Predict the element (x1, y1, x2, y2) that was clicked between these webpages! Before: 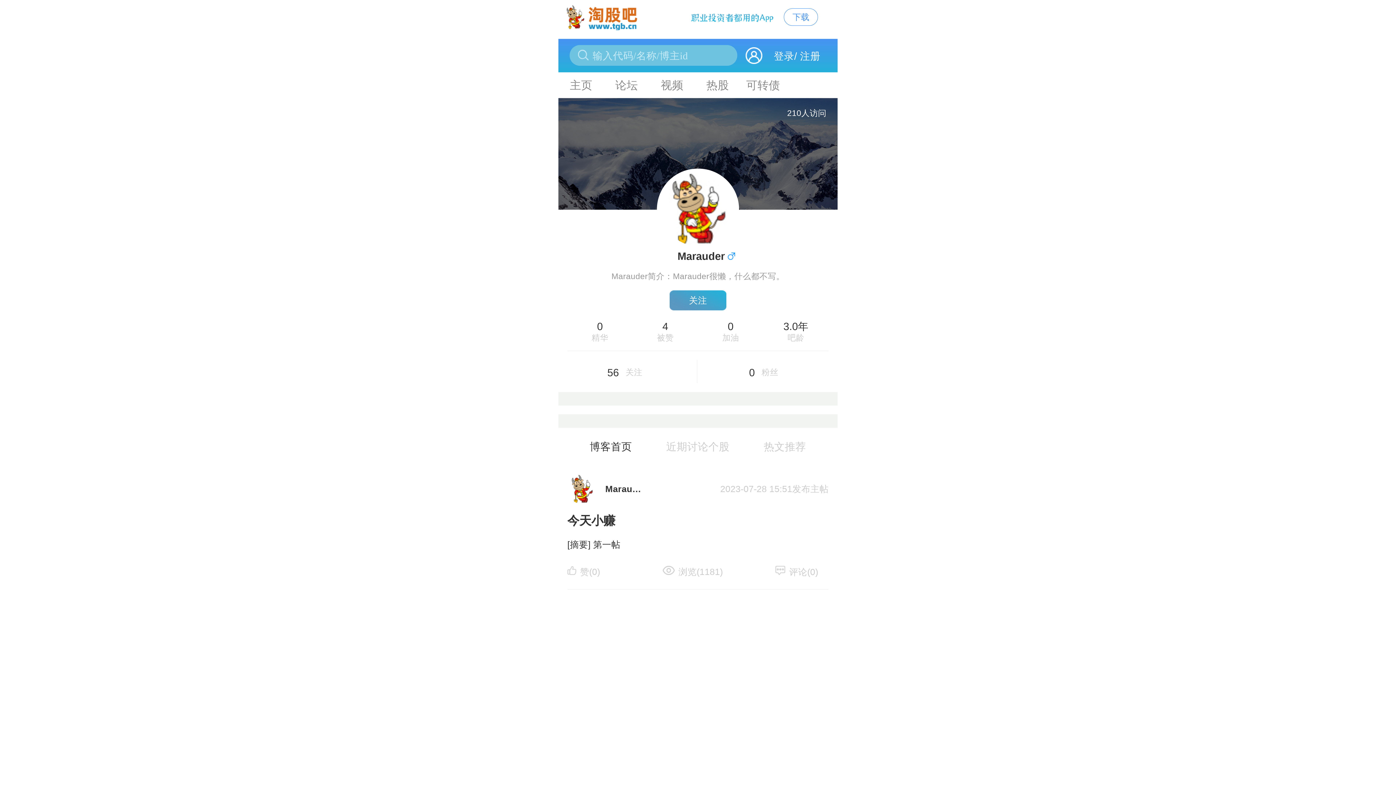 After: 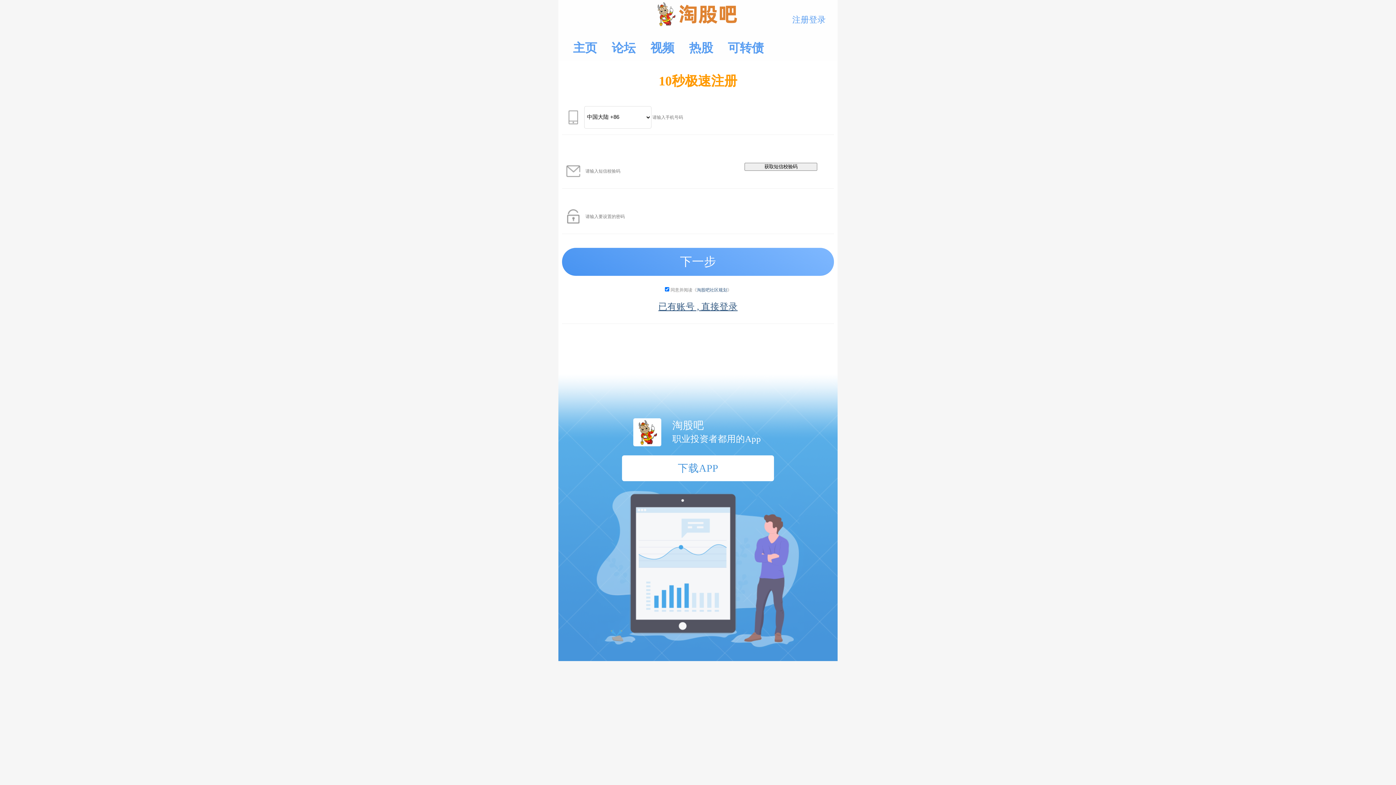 Action: bbox: (800, 50, 820, 61) label: 注册